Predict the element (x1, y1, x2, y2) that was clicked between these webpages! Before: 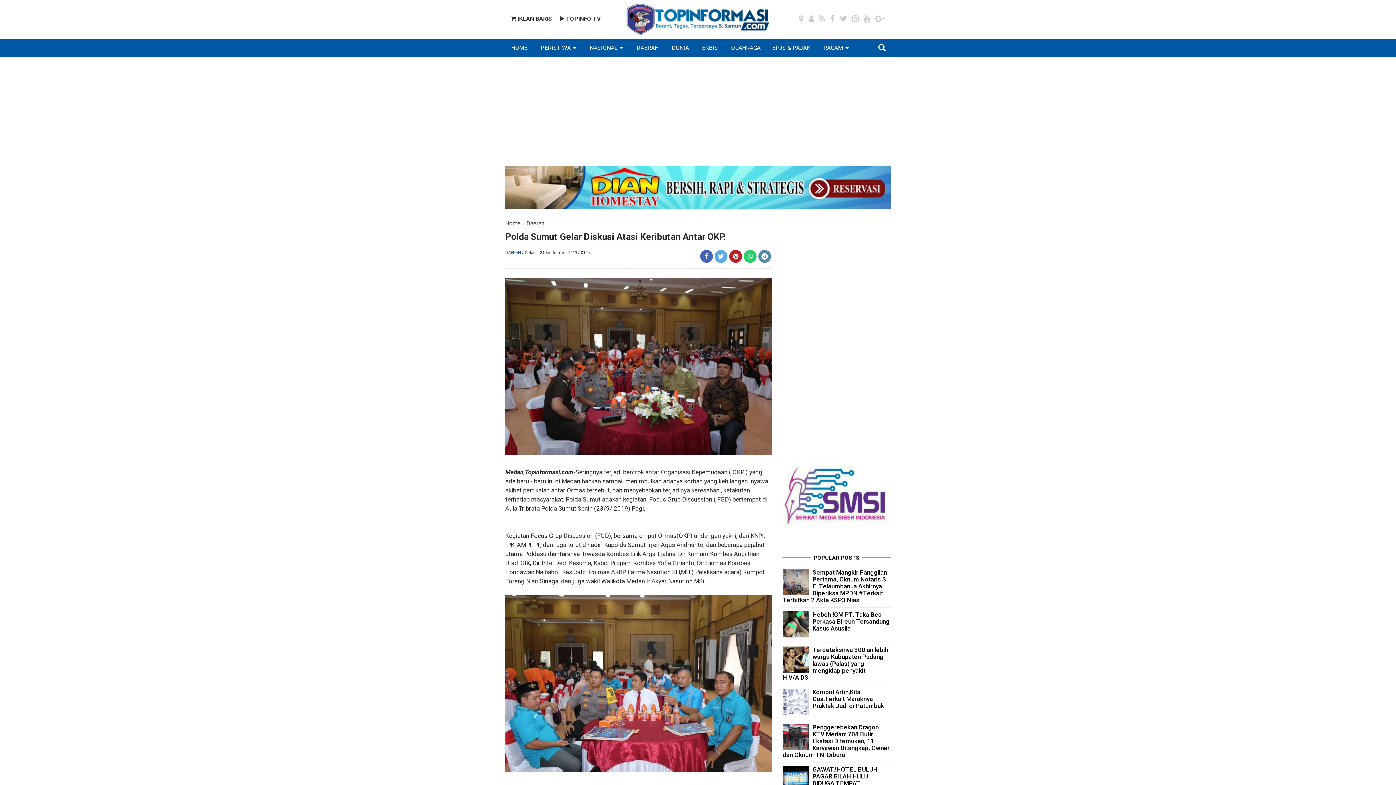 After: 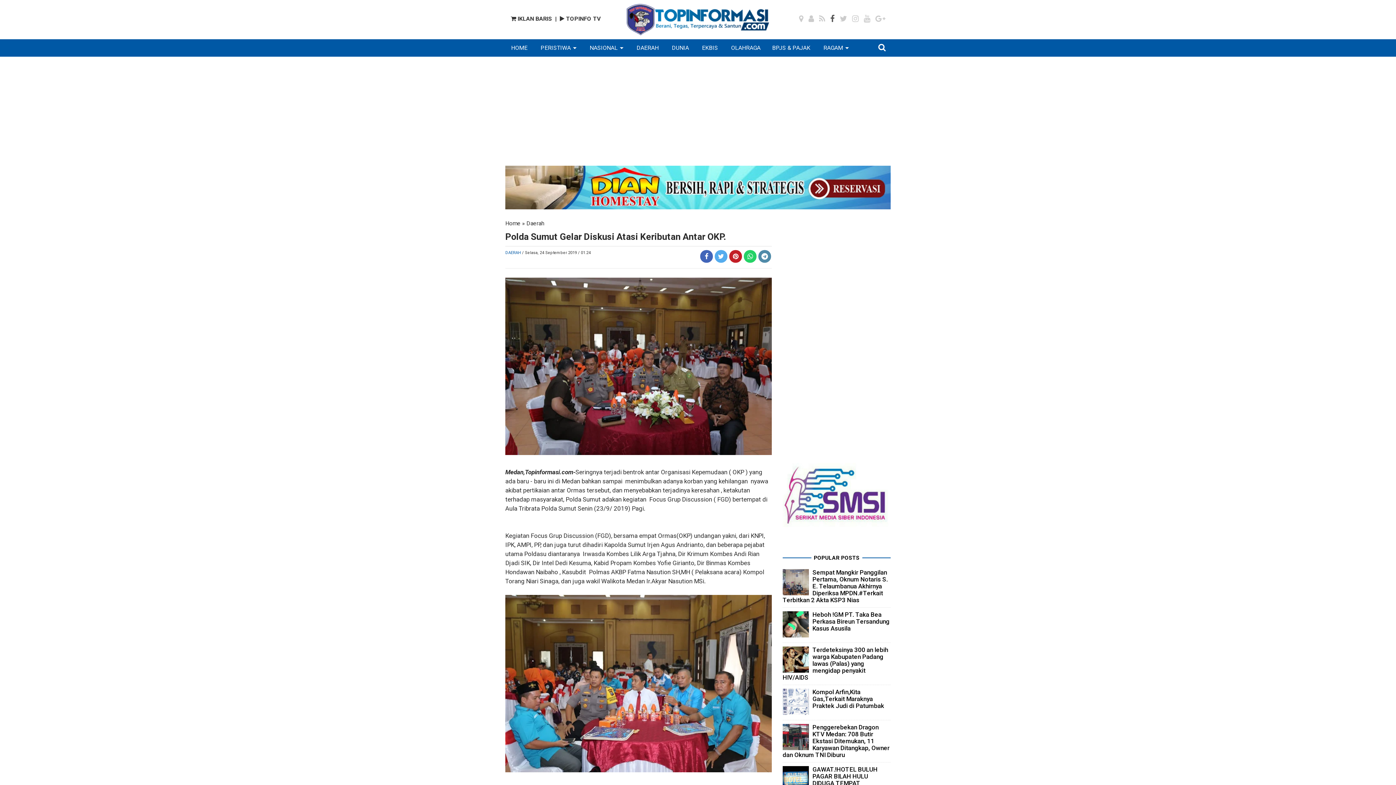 Action: bbox: (830, 15, 834, 22)